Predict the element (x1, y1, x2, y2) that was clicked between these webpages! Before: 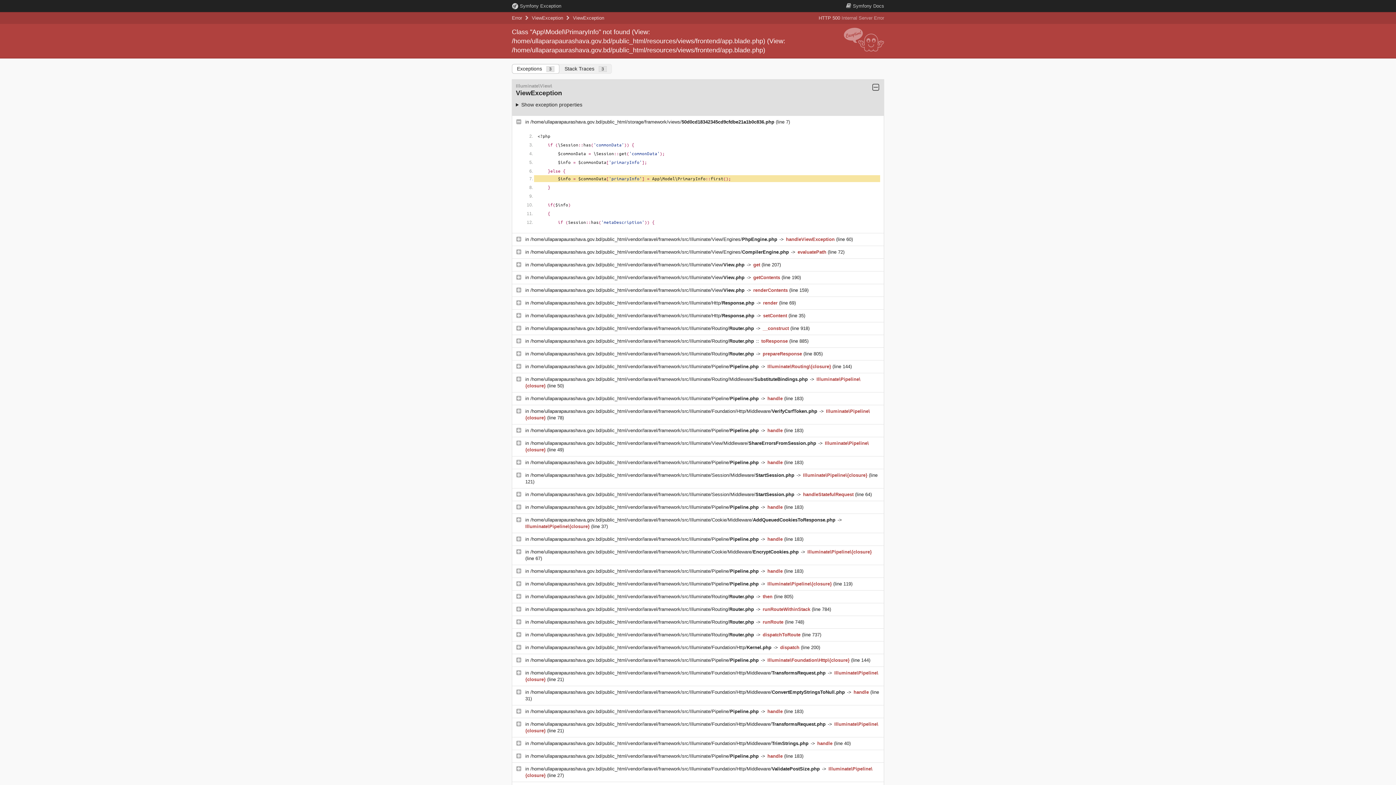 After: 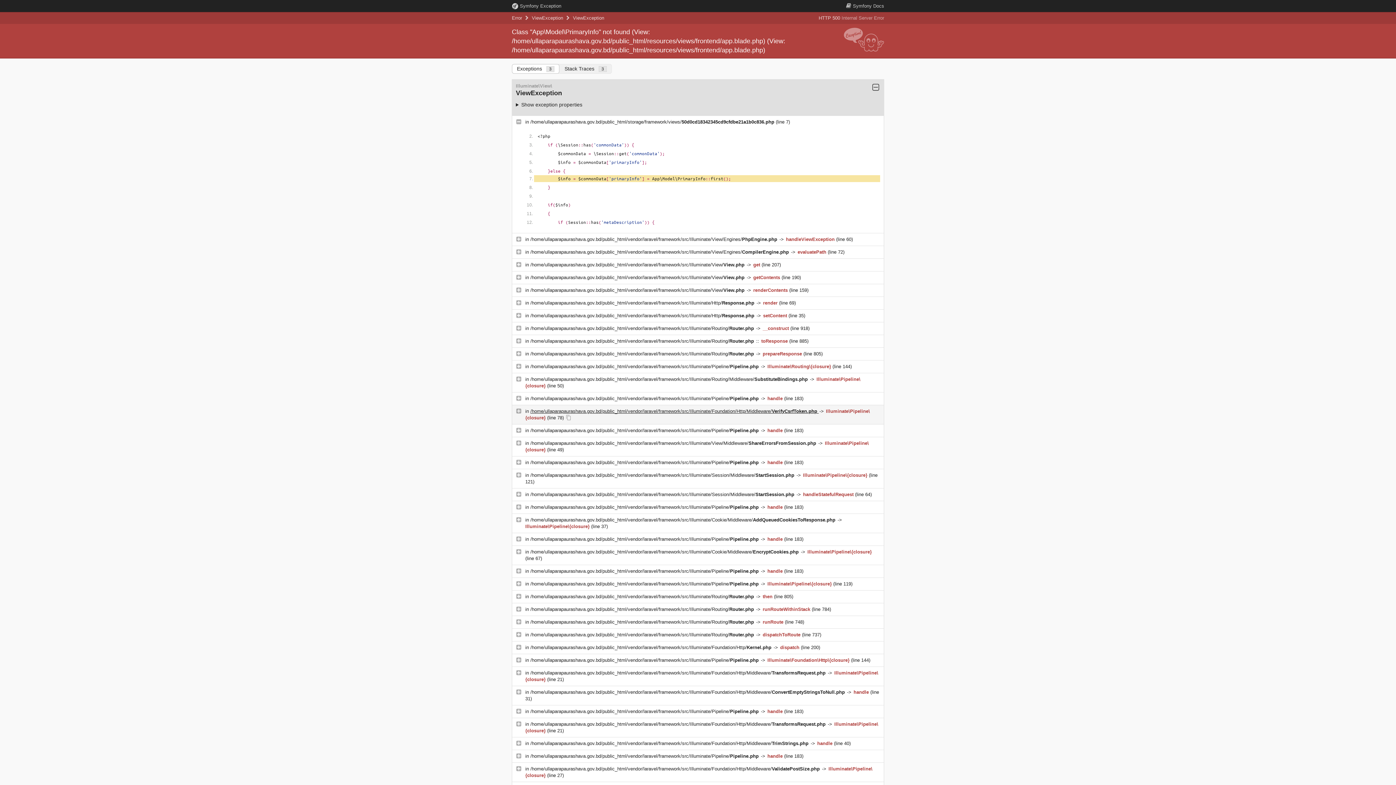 Action: bbox: (530, 408, 818, 414) label: /home/ullaparapaurashava.gov.bd/public_html/vendor/laravel/framework/src/Illuminate/Foundation/Http/Middleware/VerifyCsrfToken.php 